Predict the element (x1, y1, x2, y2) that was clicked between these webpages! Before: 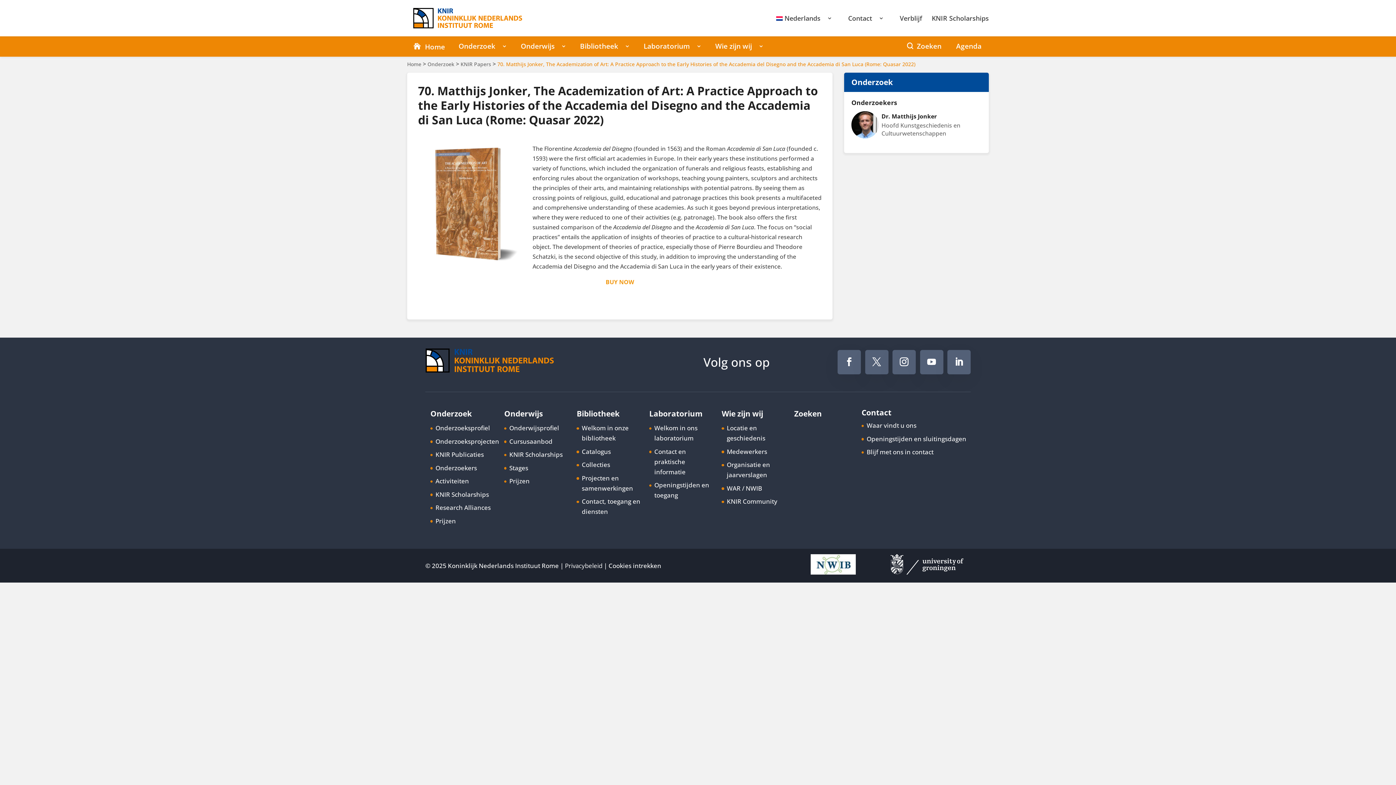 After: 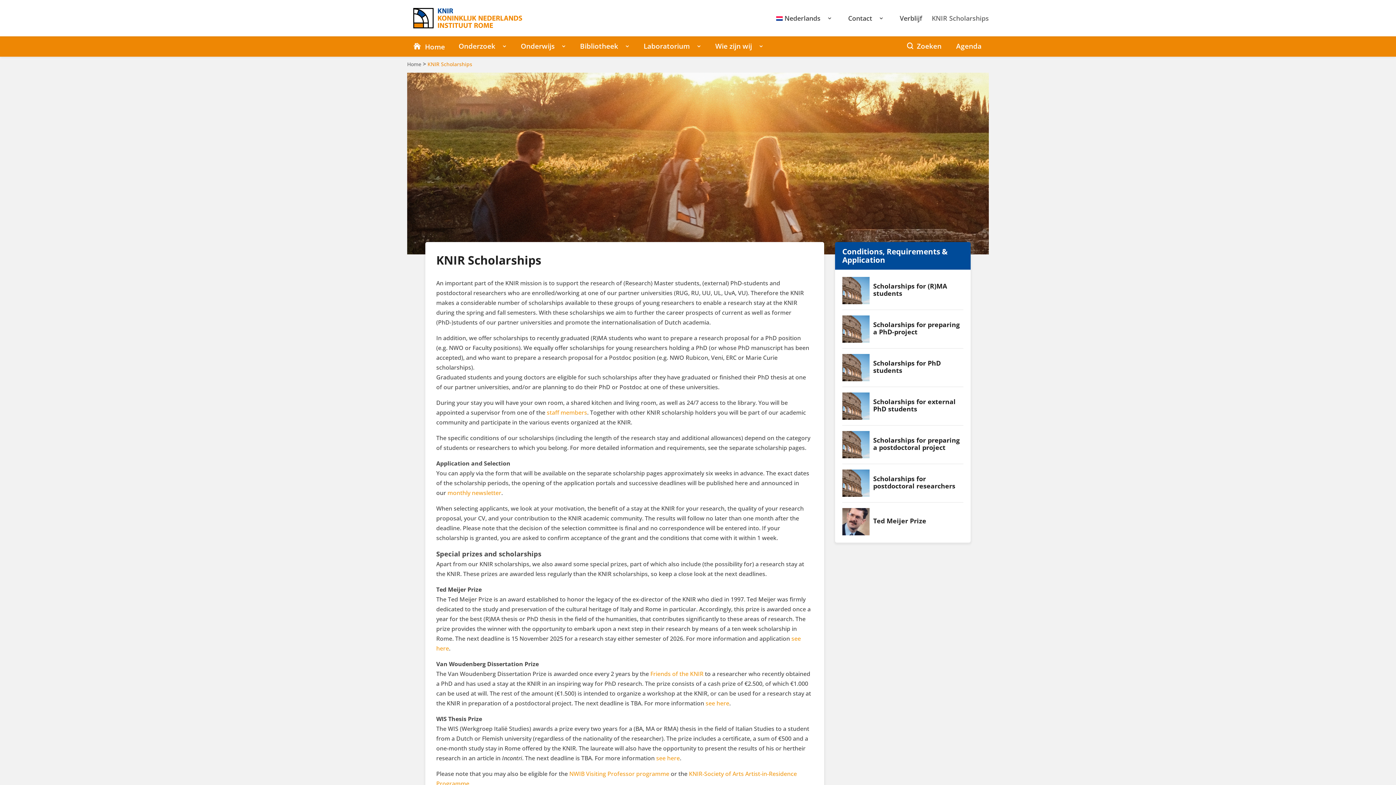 Action: label: KNIR Scholarships bbox: (509, 450, 562, 459)